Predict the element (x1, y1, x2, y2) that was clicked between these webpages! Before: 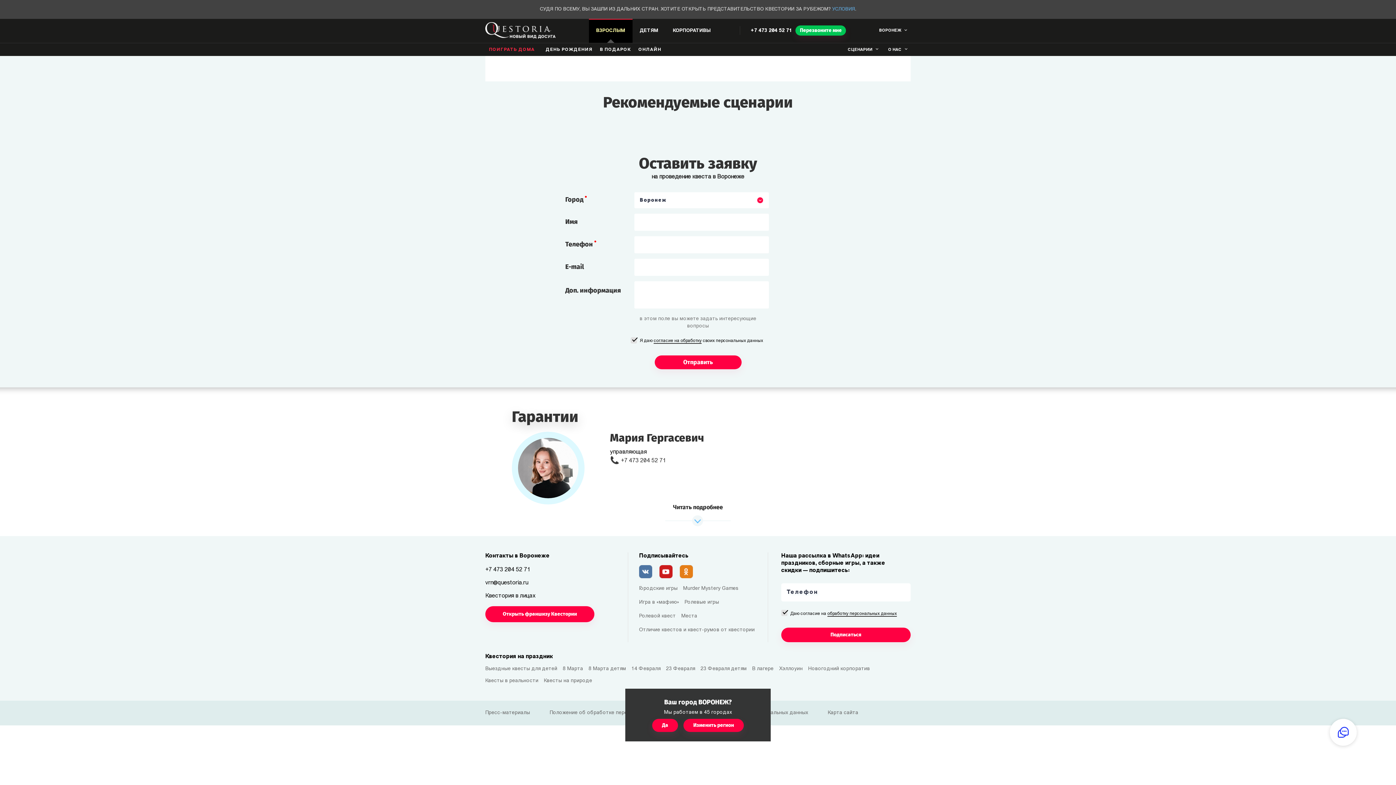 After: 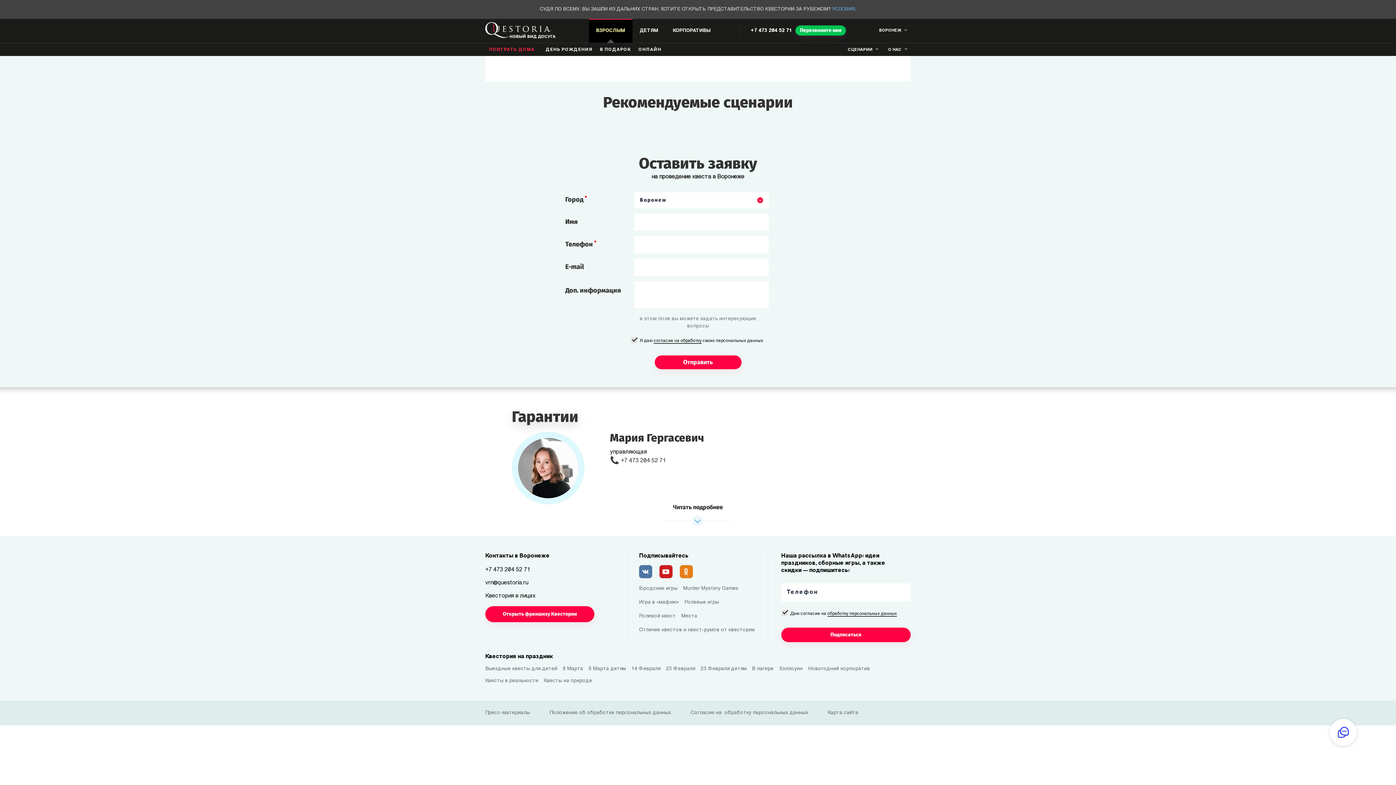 Action: label: +7 473 204 52 71 bbox: (751, 28, 792, 33)